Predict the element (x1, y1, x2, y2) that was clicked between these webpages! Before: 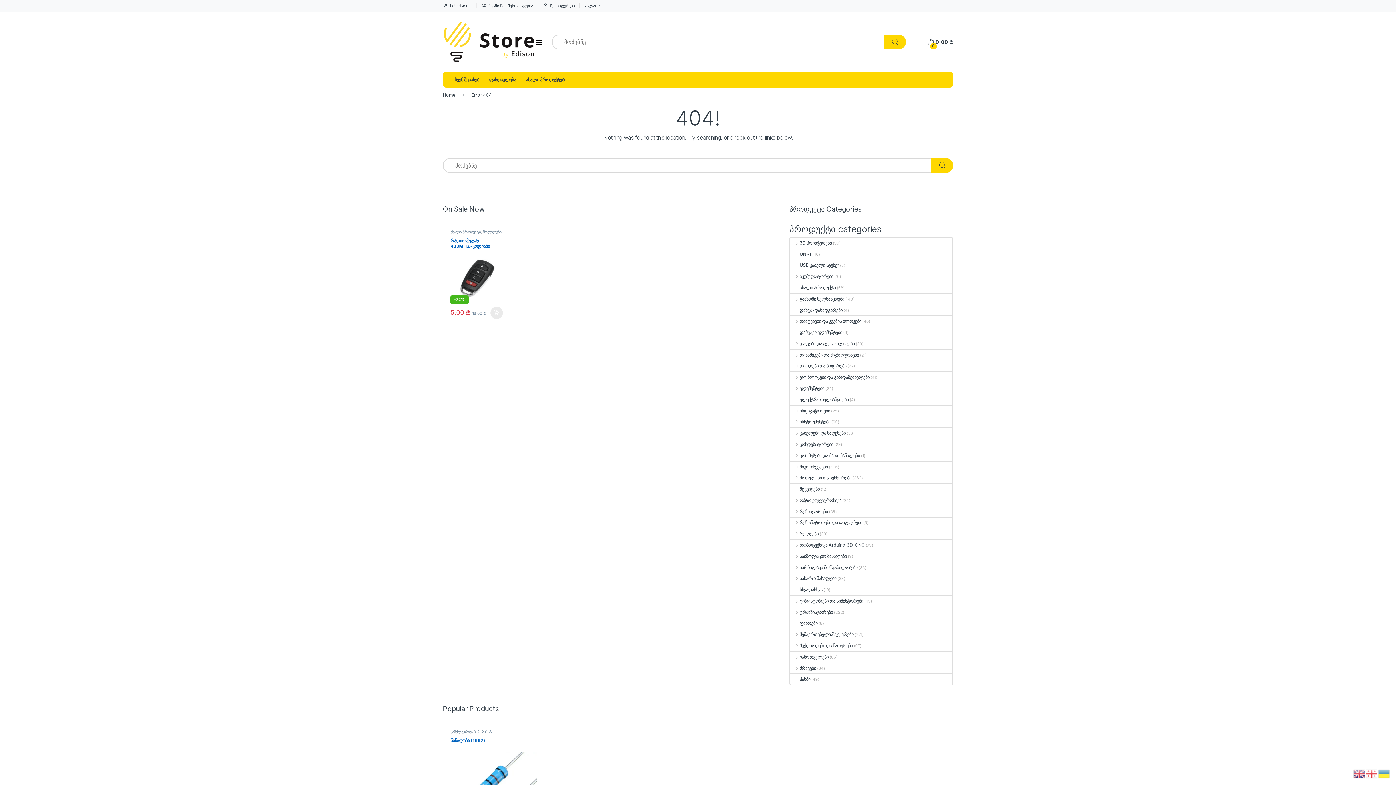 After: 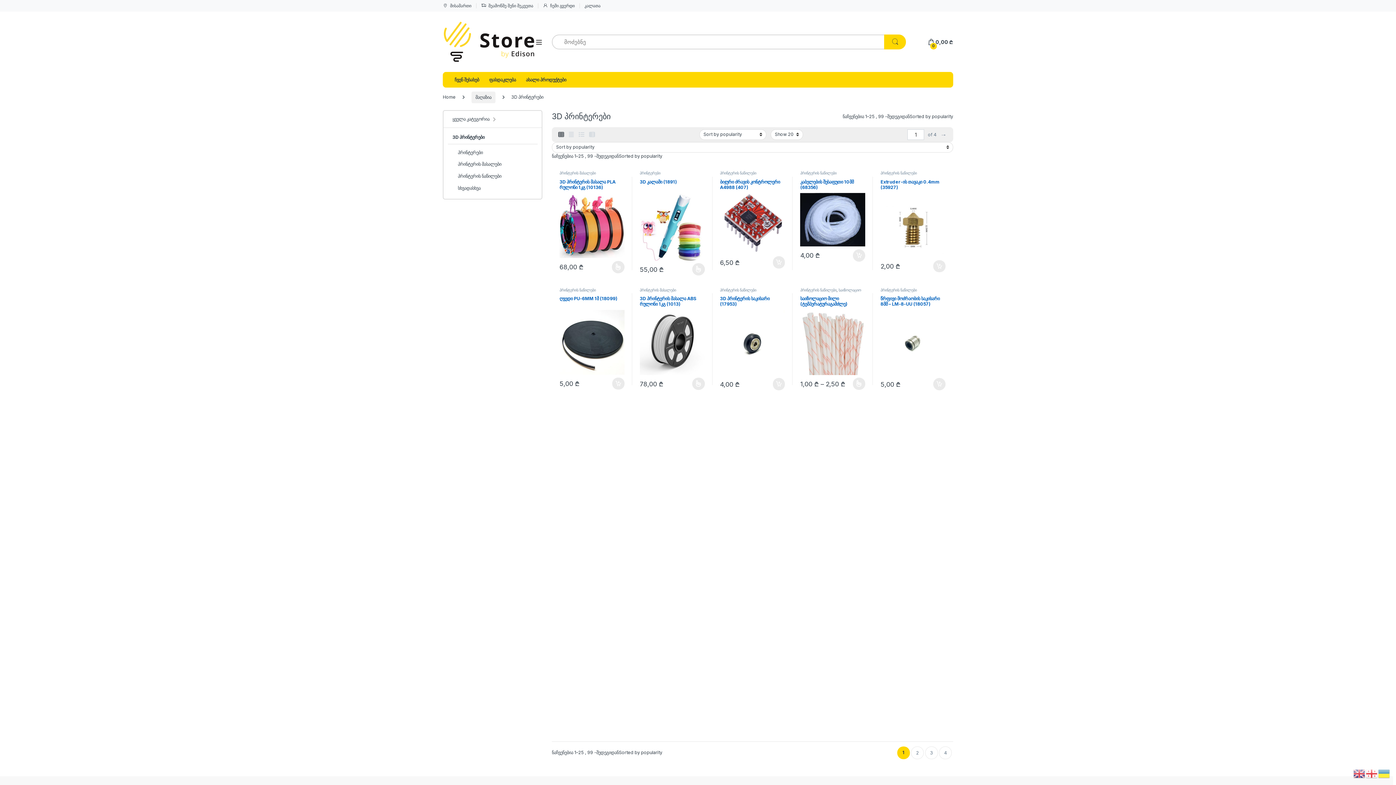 Action: bbox: (790, 237, 831, 248) label: 3D პრინტერები